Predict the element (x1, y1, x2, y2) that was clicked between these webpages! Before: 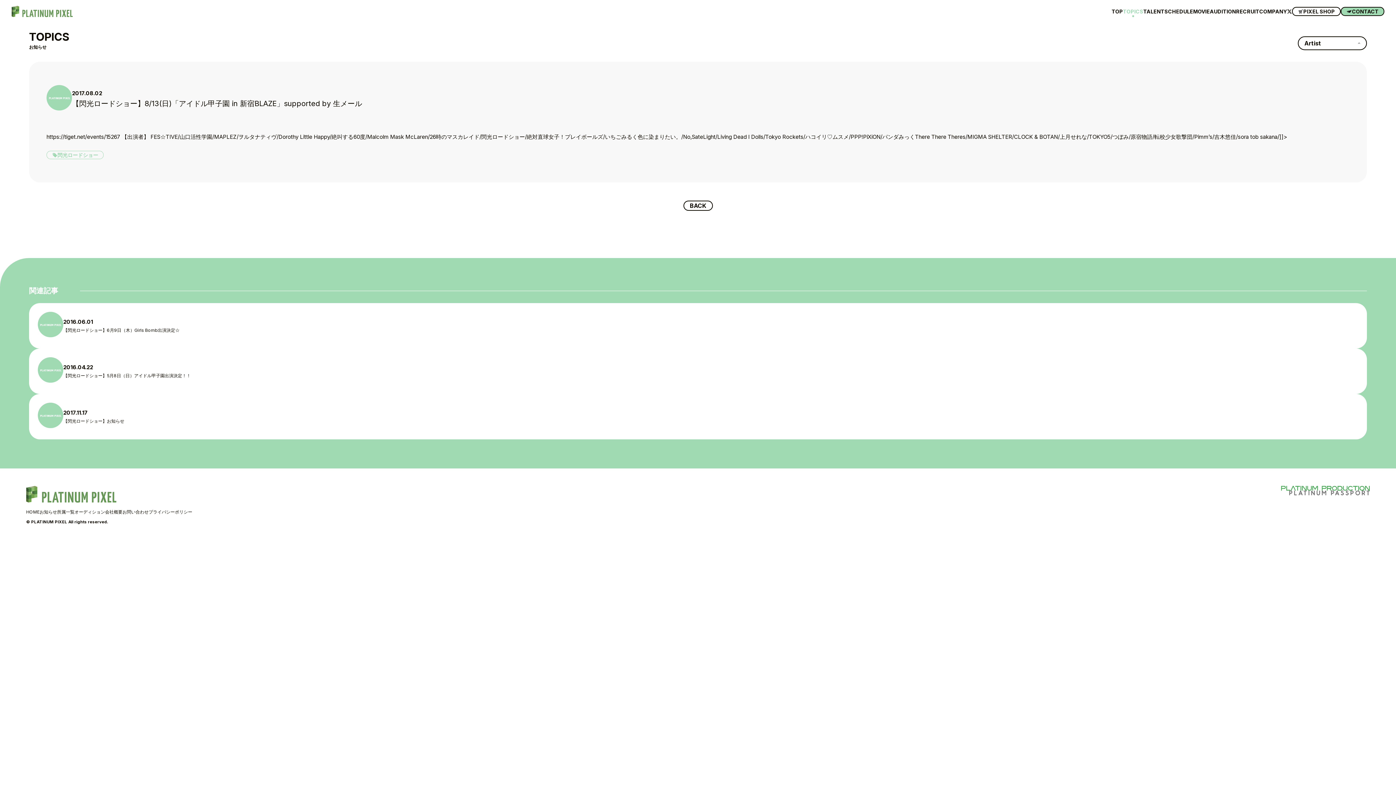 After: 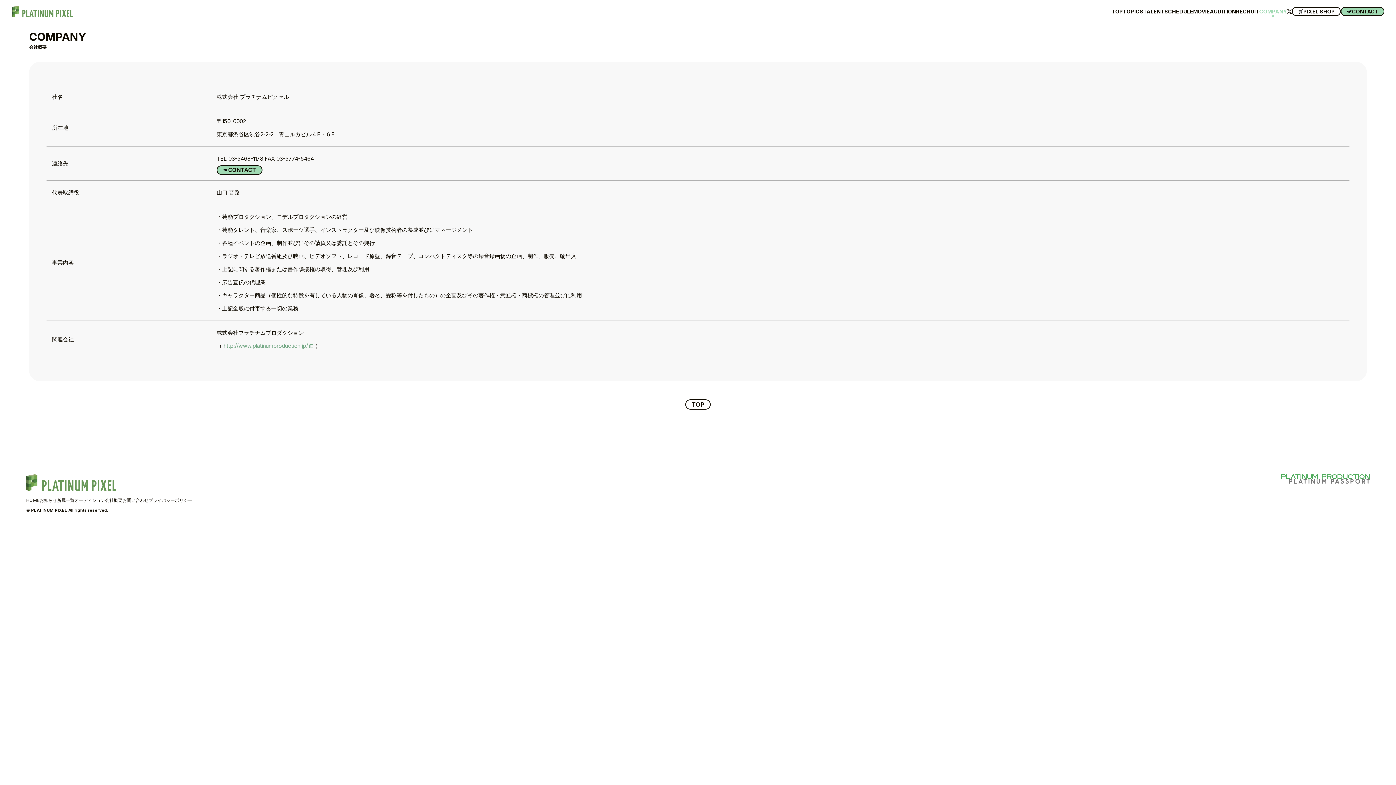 Action: bbox: (1259, 9, 1287, 14) label: COMPANY